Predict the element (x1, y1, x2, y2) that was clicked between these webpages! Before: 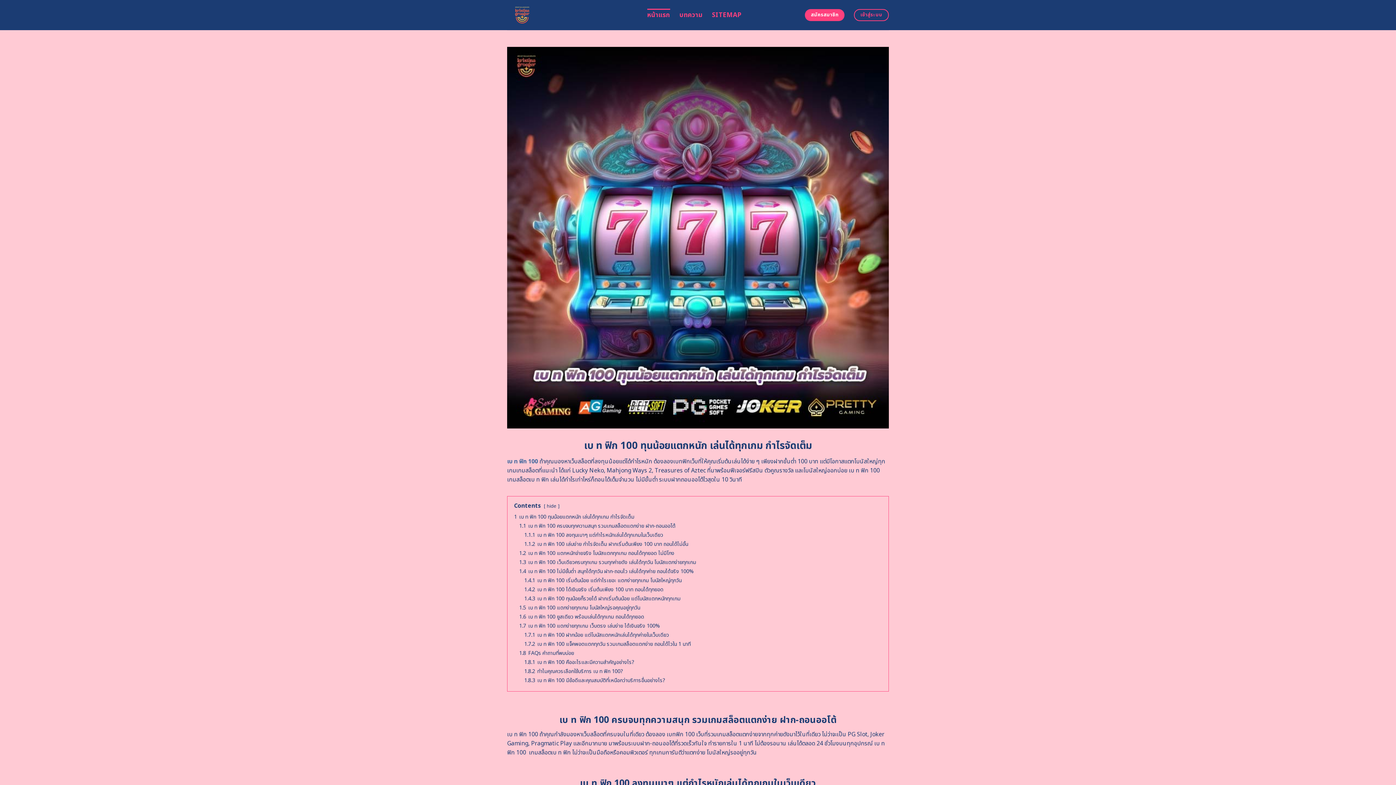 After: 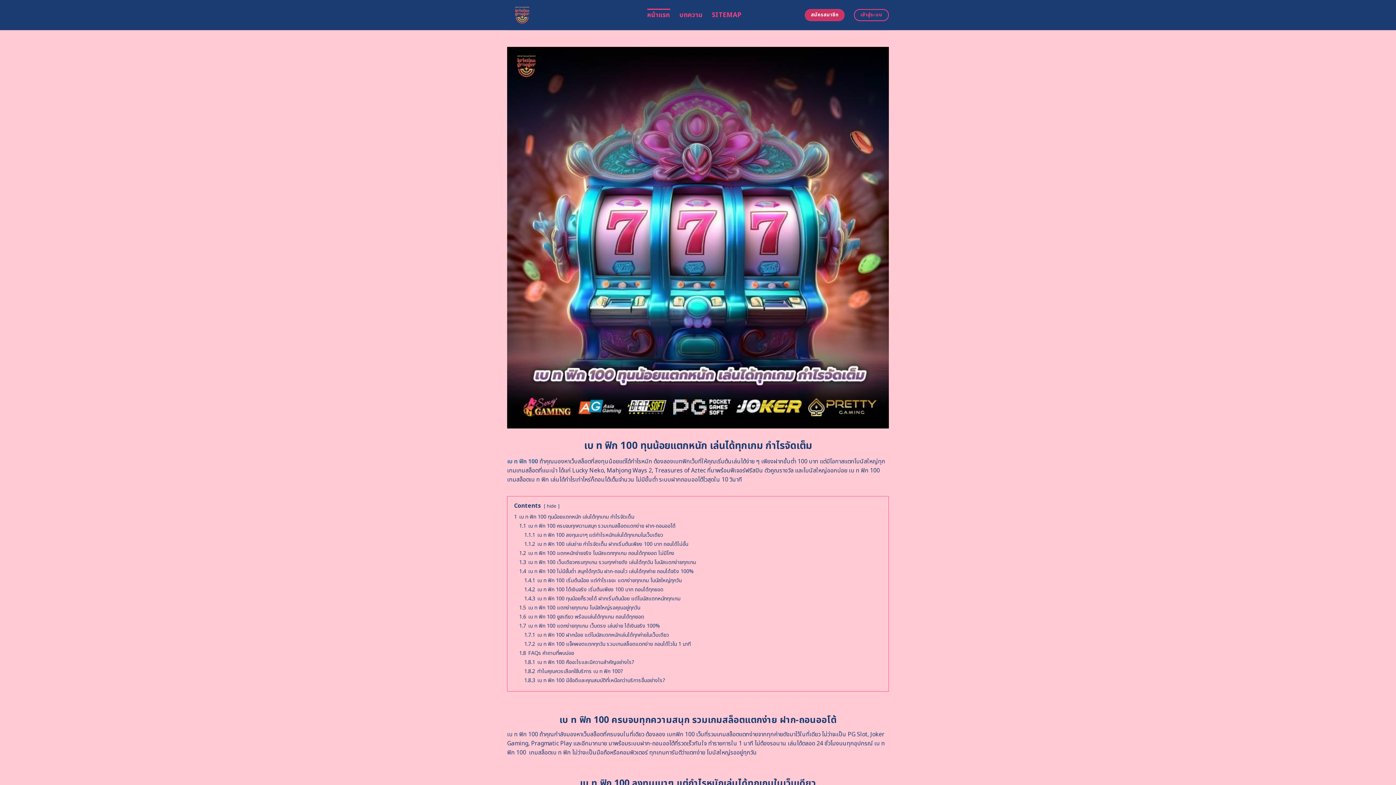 Action: label: สมัครสมาชิก bbox: (805, 9, 844, 21)